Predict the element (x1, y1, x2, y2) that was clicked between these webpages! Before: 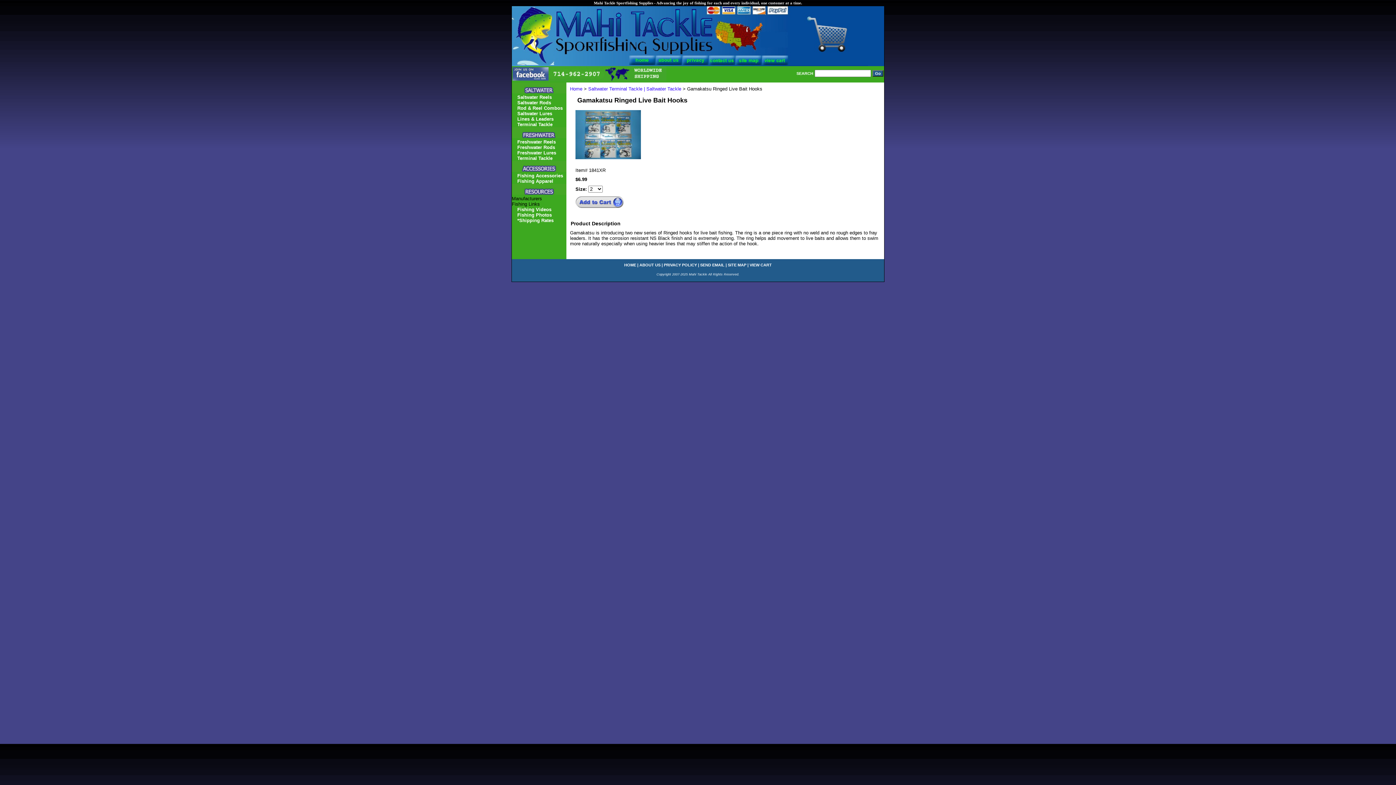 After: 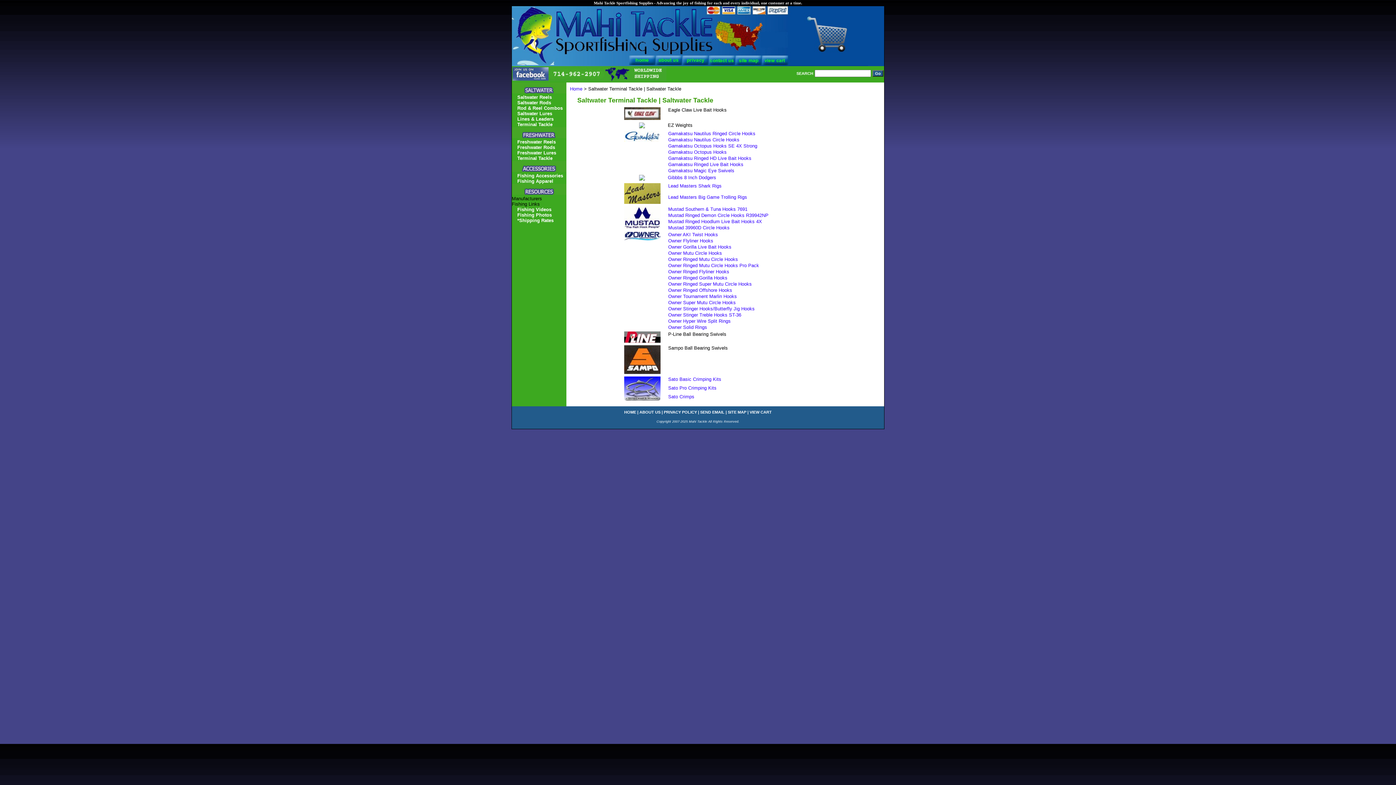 Action: bbox: (512, 121, 552, 127) label: Terminal Tackle